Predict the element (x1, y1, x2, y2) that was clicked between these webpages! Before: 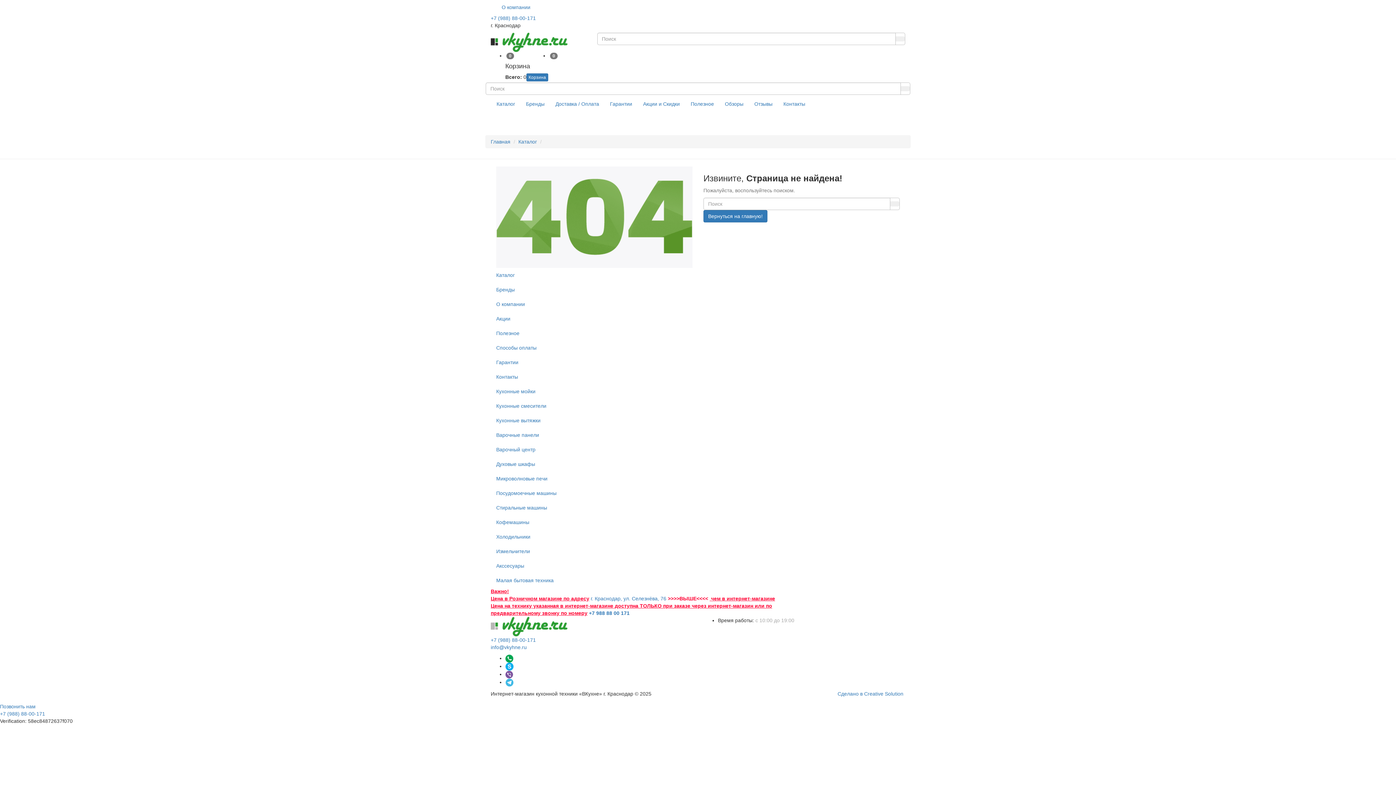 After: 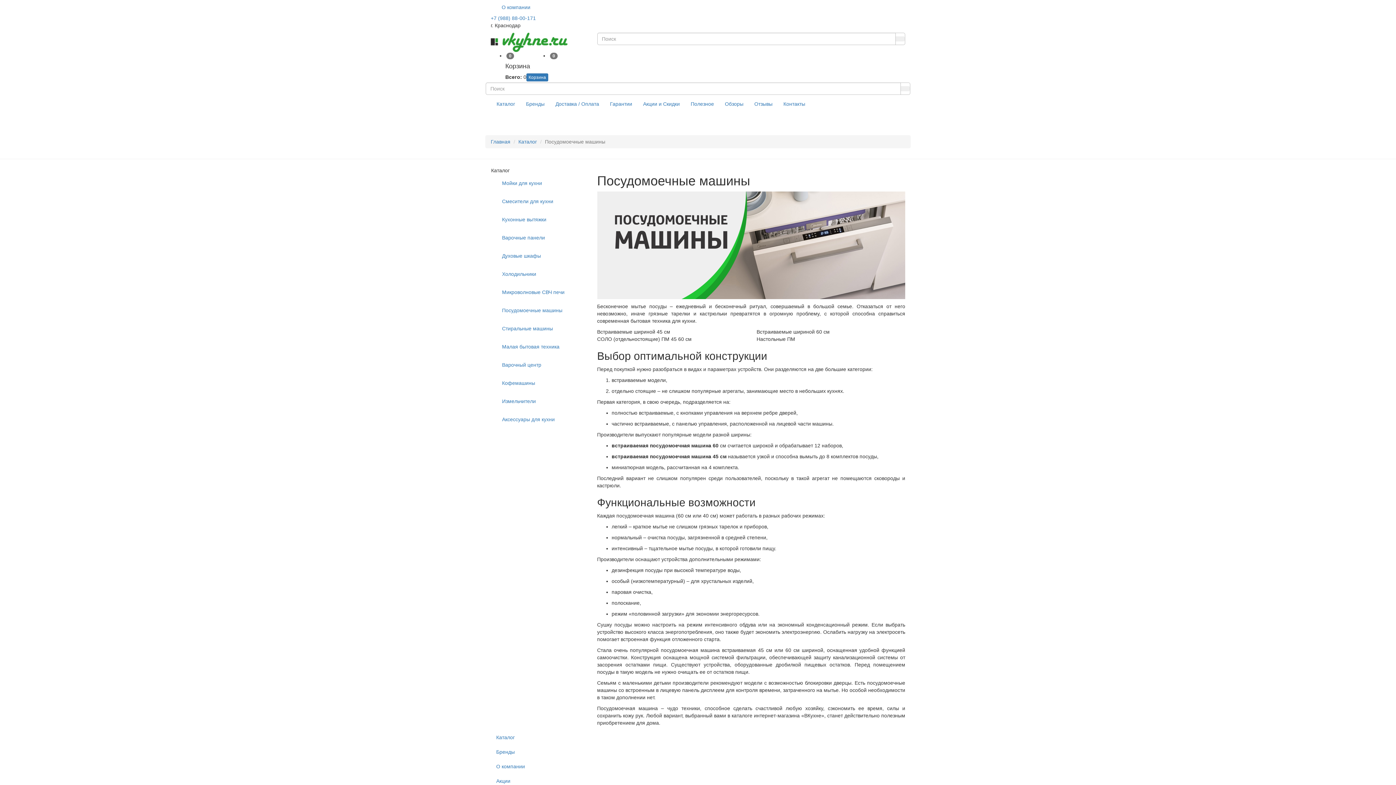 Action: label: Посудомоечные машины bbox: (490, 486, 799, 500)